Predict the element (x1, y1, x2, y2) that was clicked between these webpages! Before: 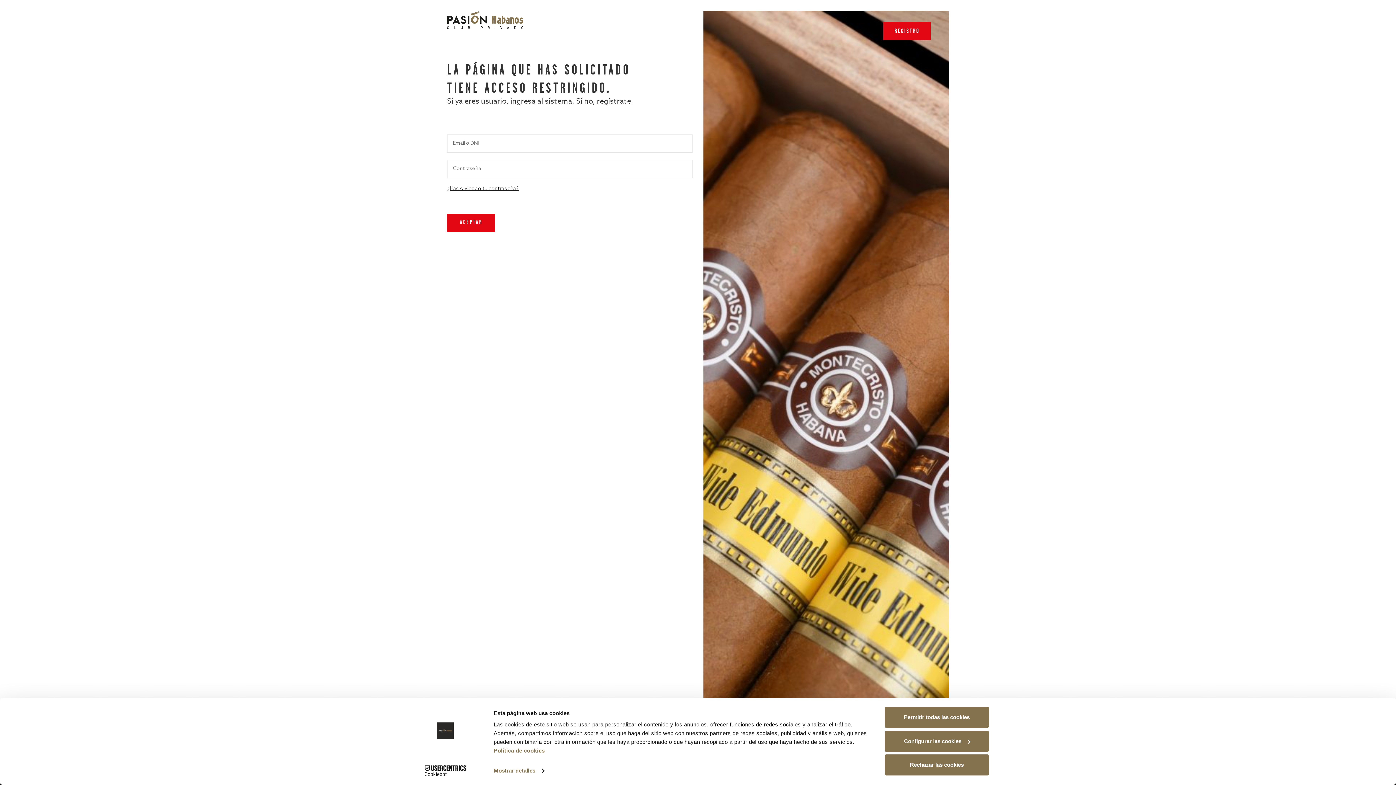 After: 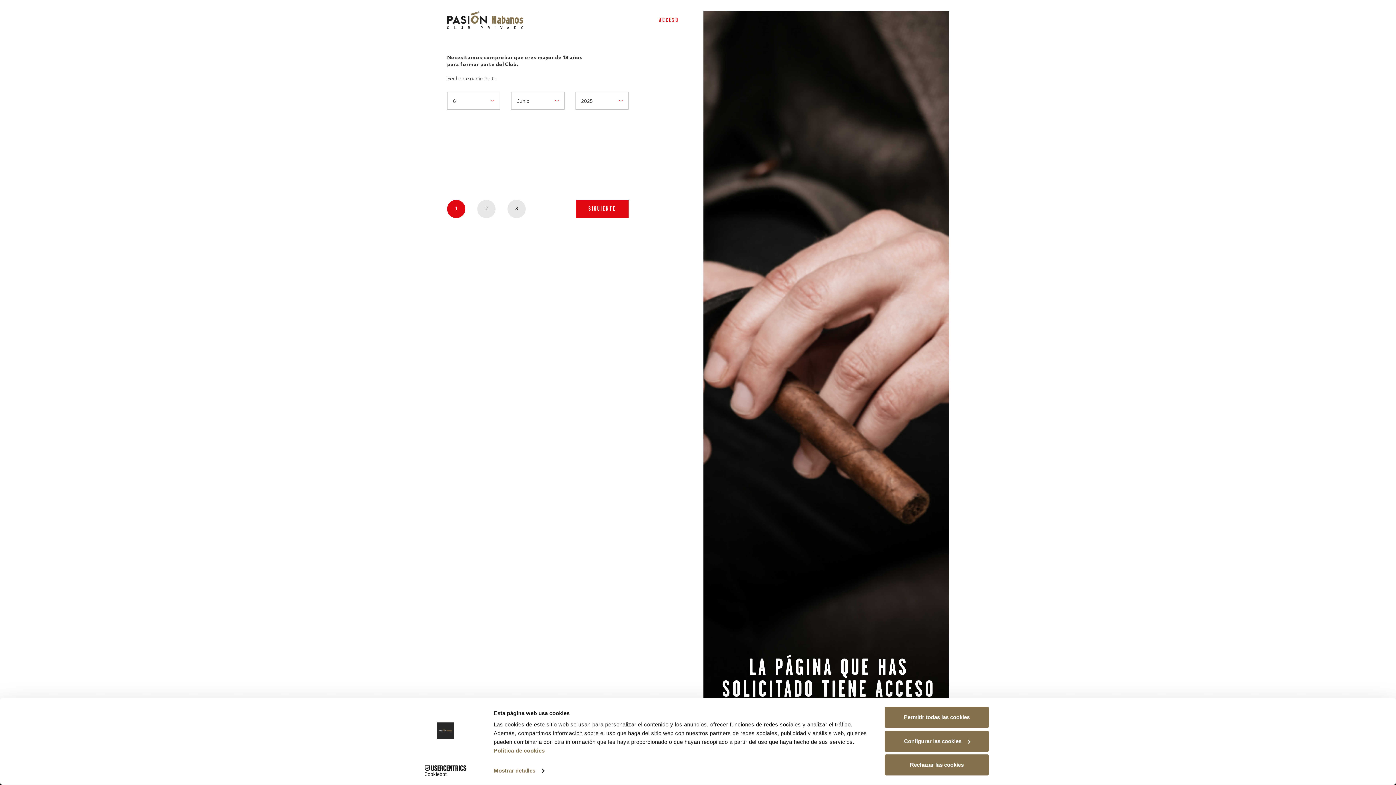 Action: label: REGISTRO bbox: (883, 22, 930, 40)